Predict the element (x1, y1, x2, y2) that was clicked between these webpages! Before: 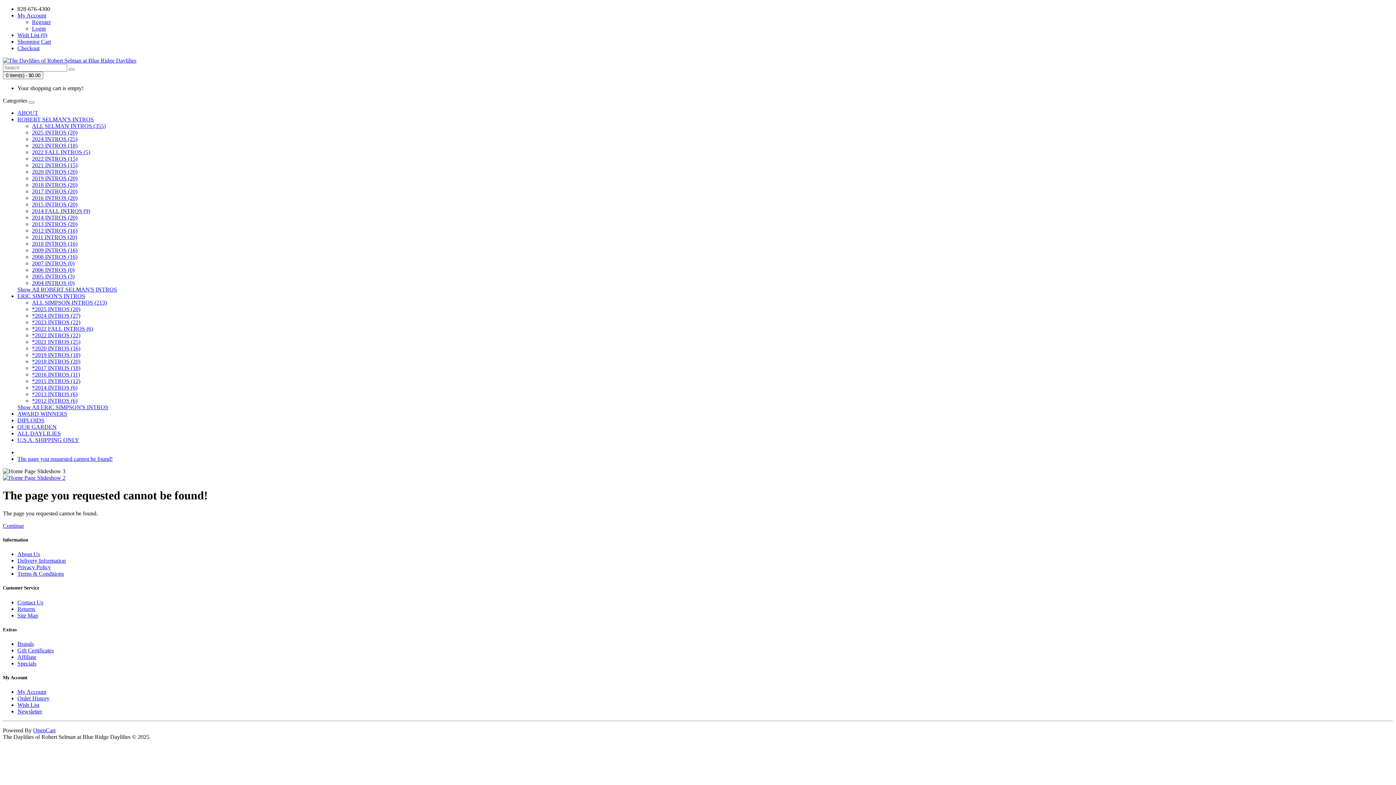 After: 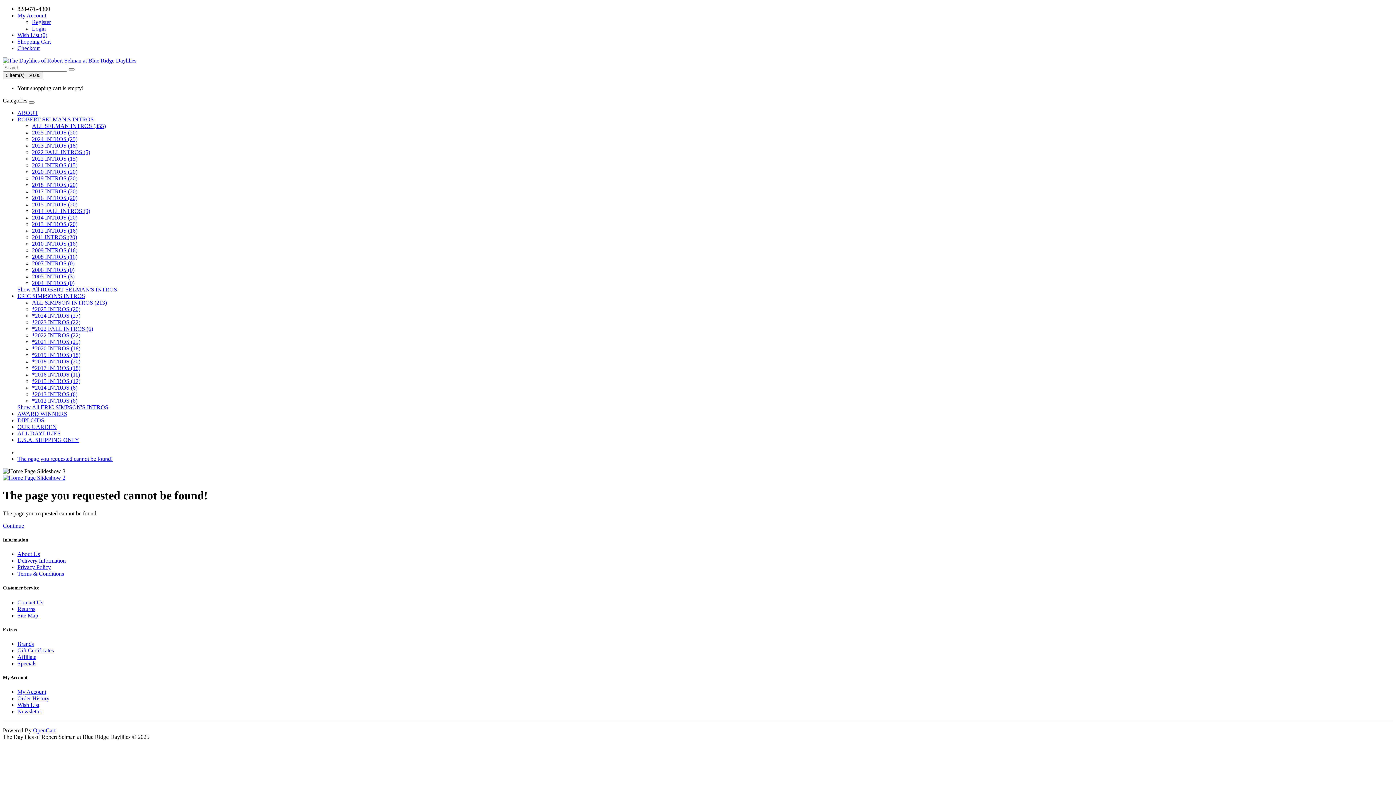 Action: label: 2006 INTROS (0) bbox: (32, 266, 74, 273)